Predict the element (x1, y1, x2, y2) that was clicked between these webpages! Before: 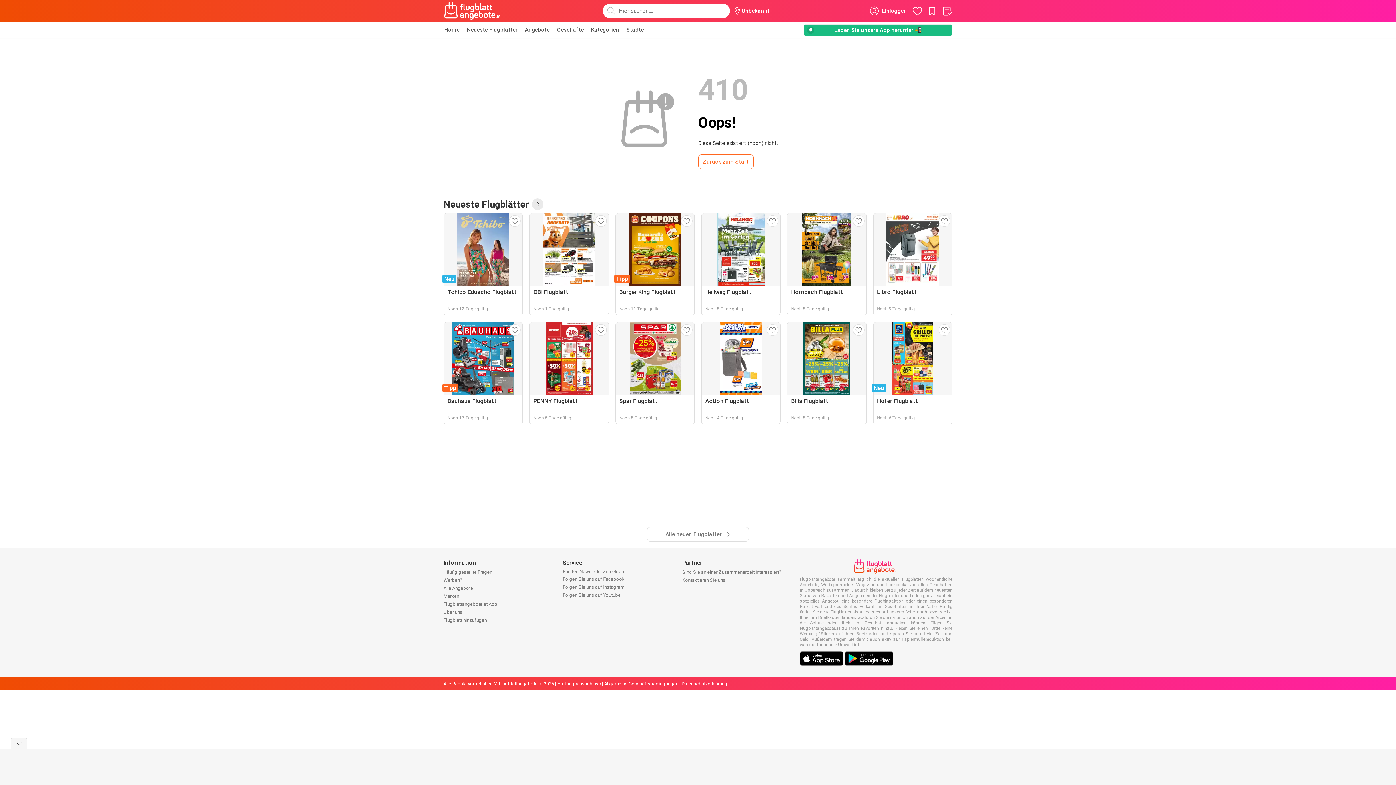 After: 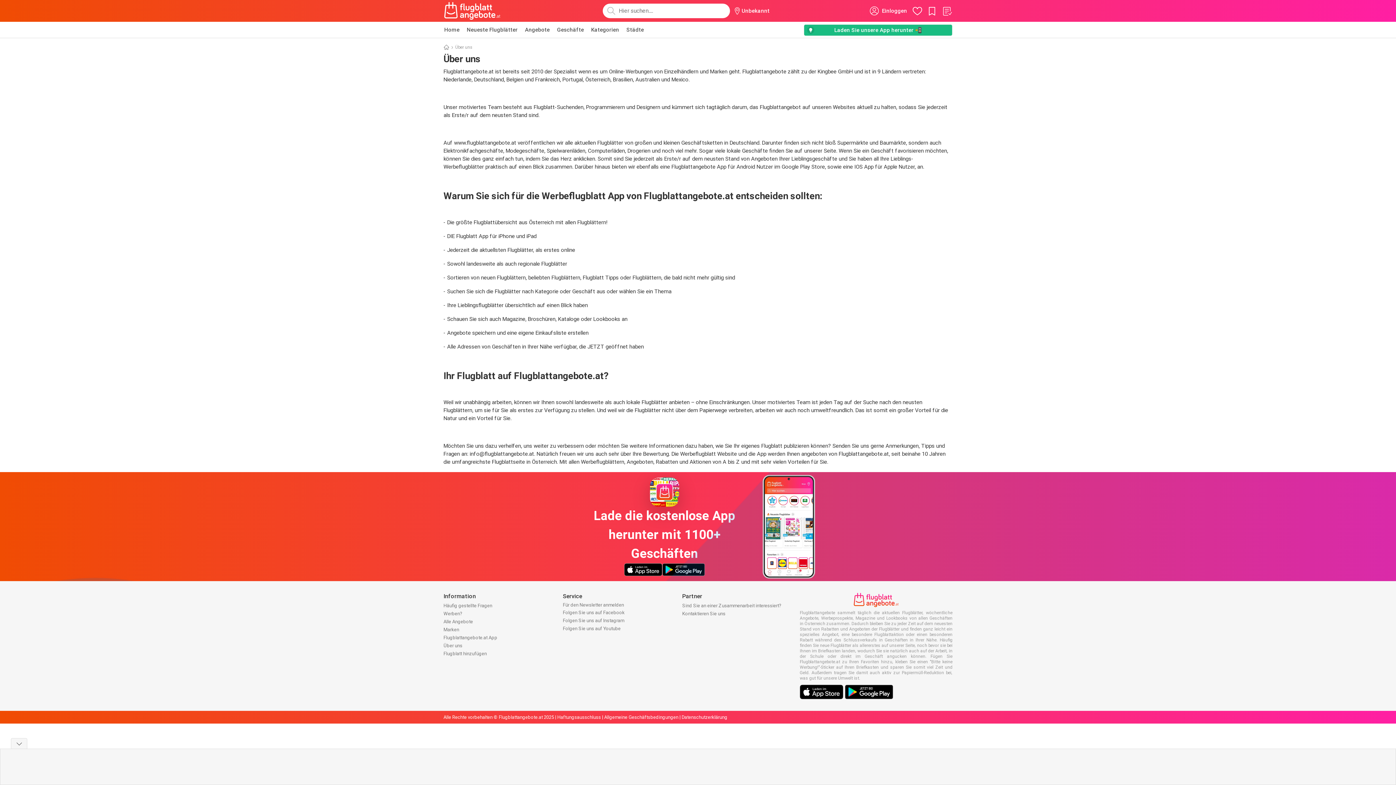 Action: label: Über uns bbox: (443, 609, 462, 615)